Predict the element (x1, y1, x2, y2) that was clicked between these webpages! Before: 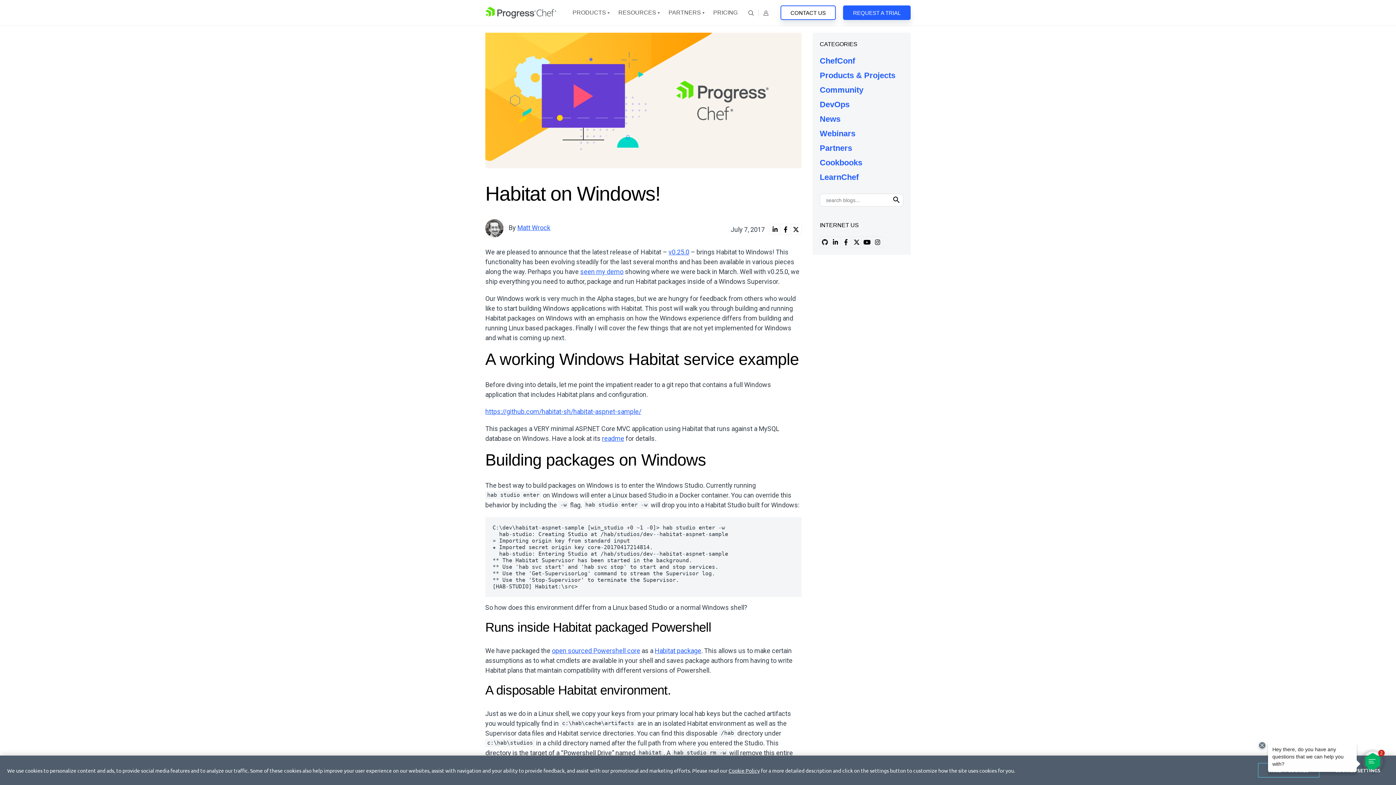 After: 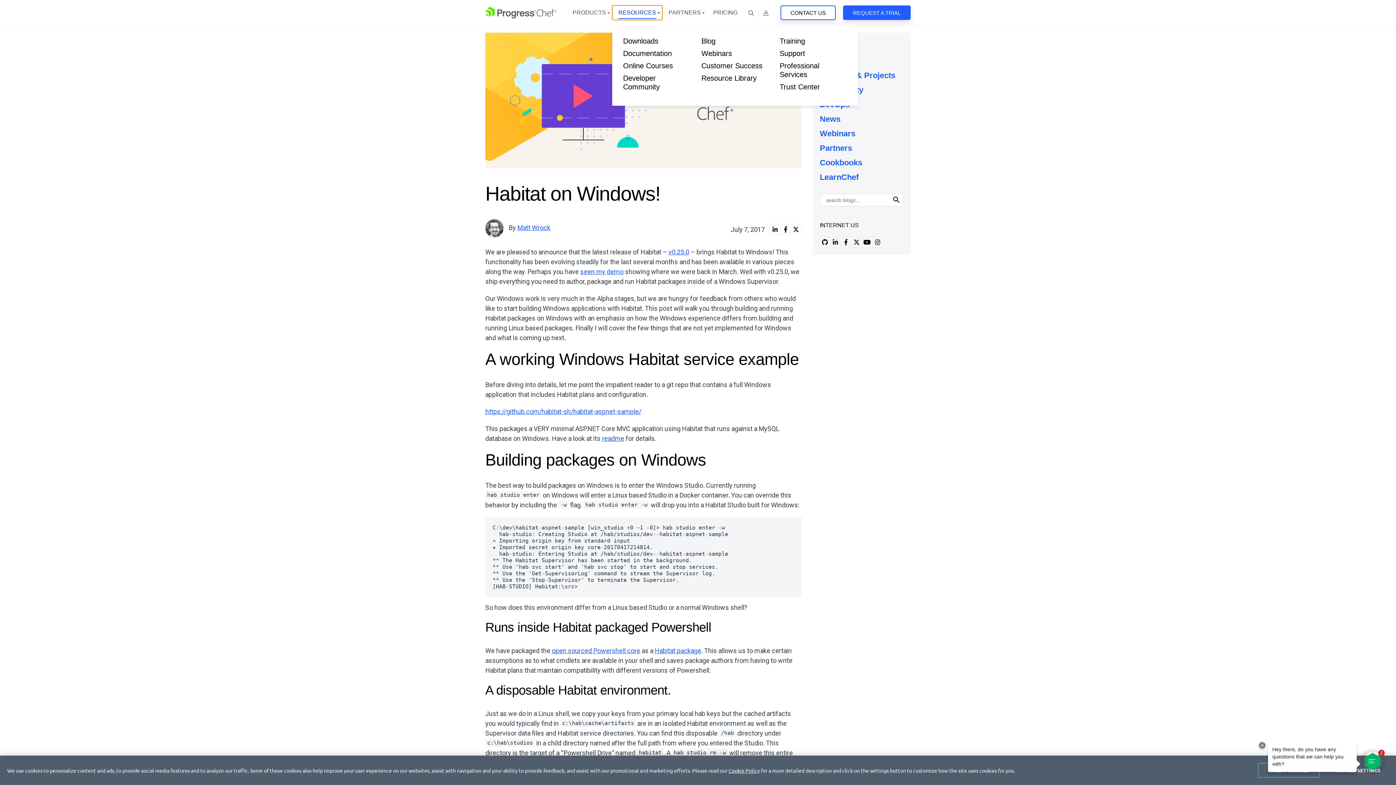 Action: bbox: (612, 5, 662, 20) label: Open Resources Dropdown